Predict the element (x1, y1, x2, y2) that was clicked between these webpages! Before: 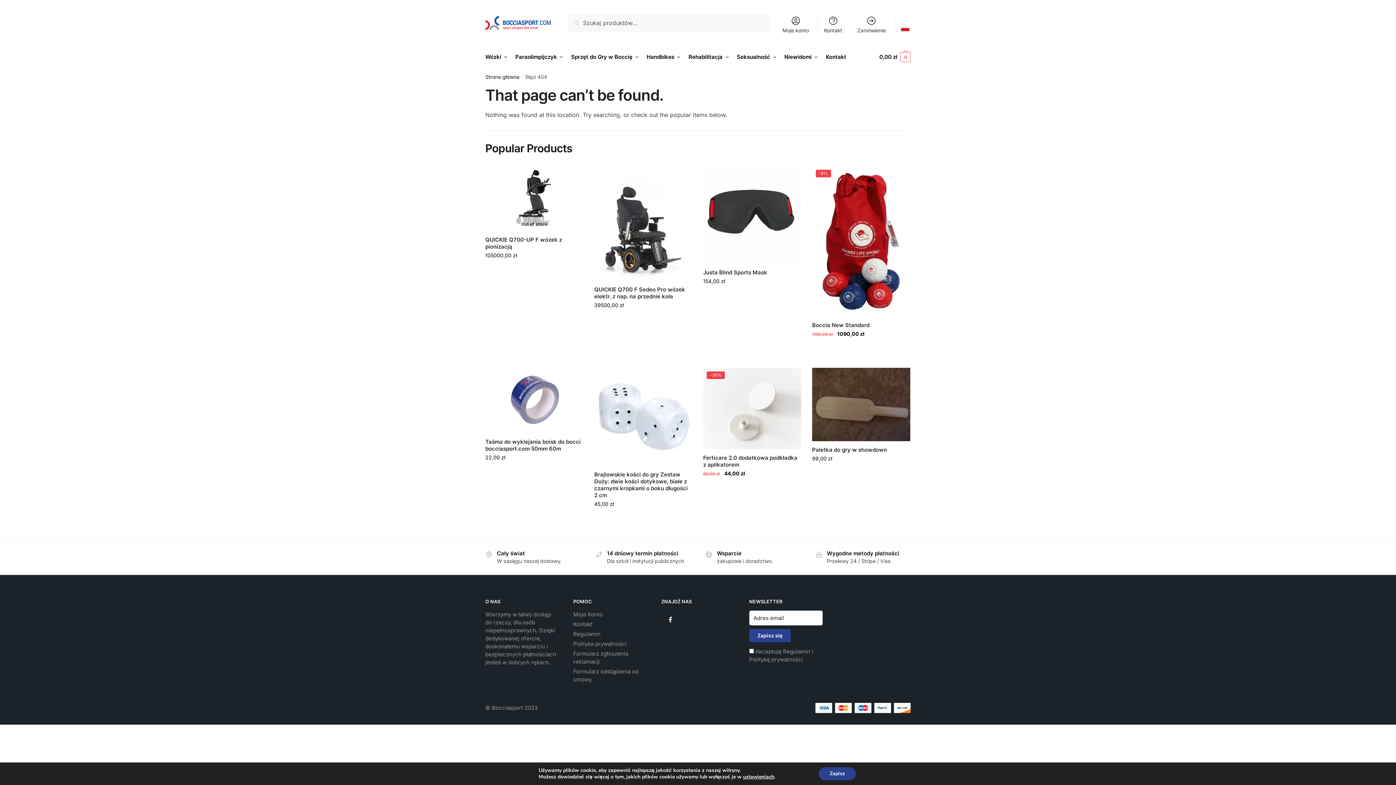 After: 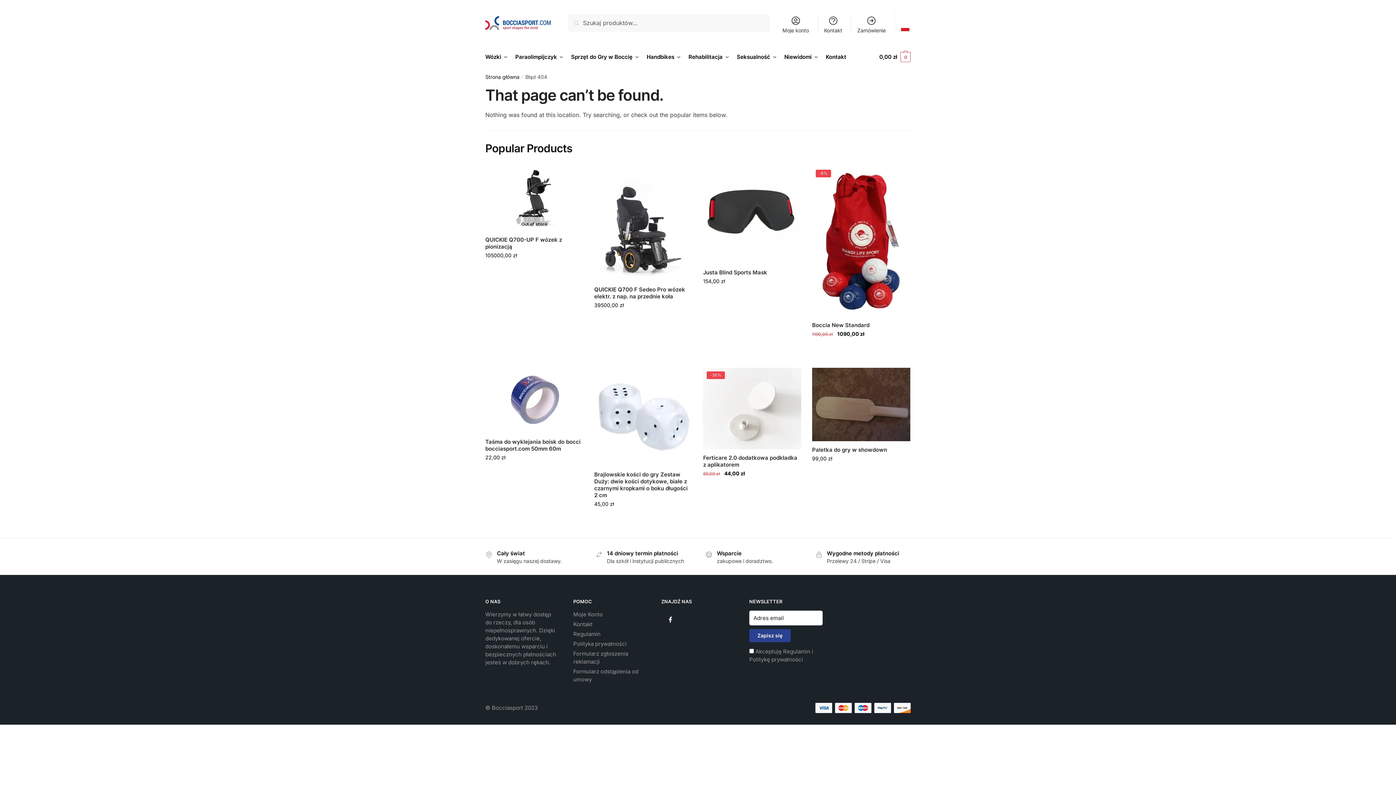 Action: bbox: (824, 767, 862, 780) label: Zapisz